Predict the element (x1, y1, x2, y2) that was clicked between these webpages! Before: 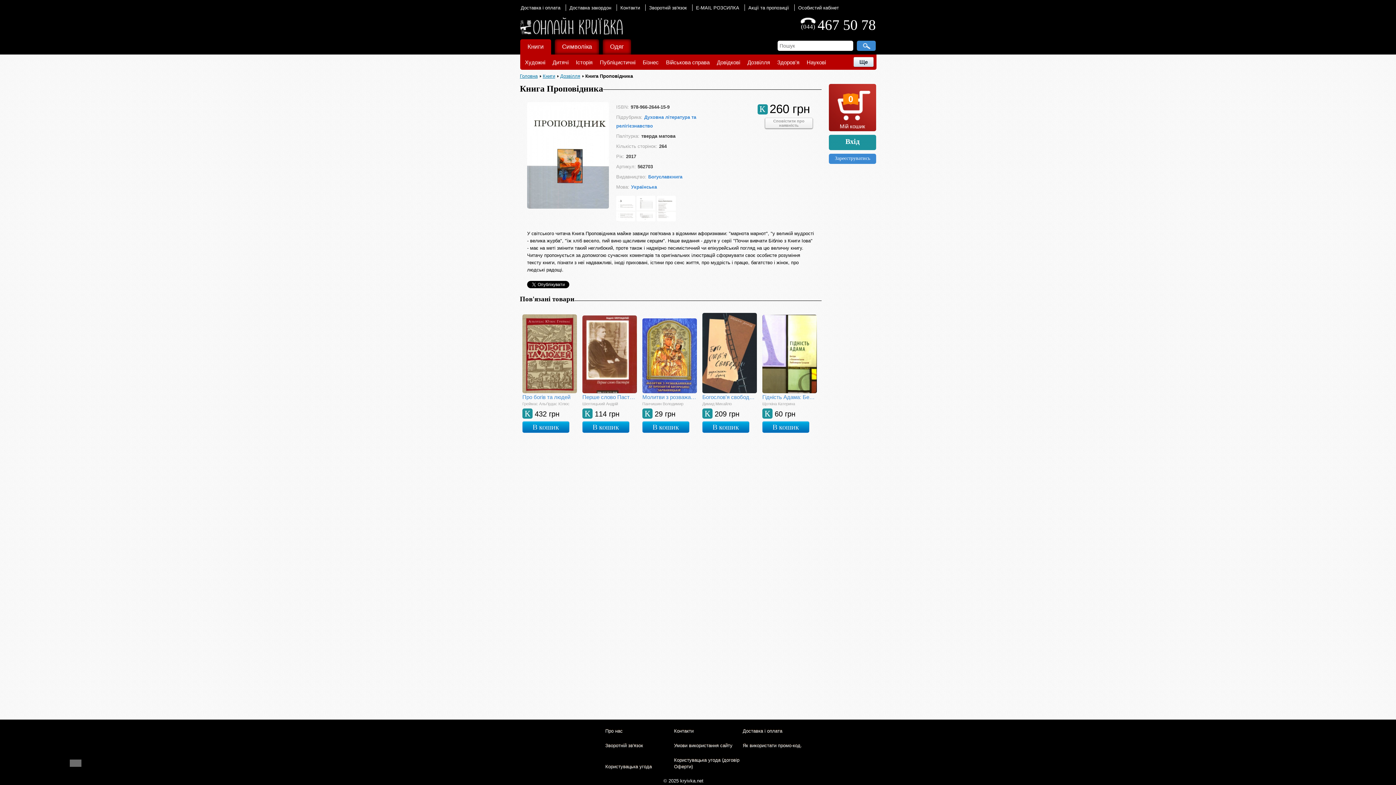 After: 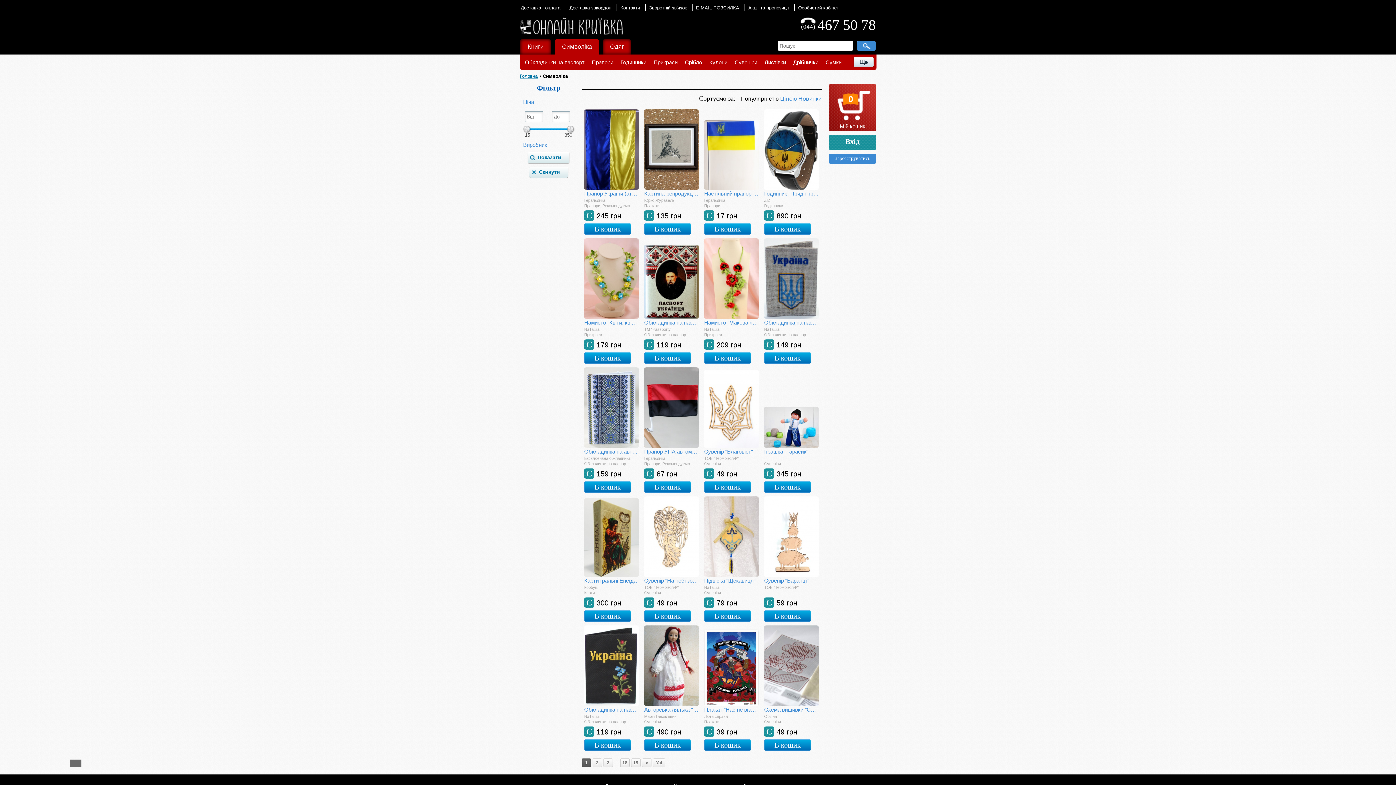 Action: label: Символіка bbox: (554, 39, 599, 54)